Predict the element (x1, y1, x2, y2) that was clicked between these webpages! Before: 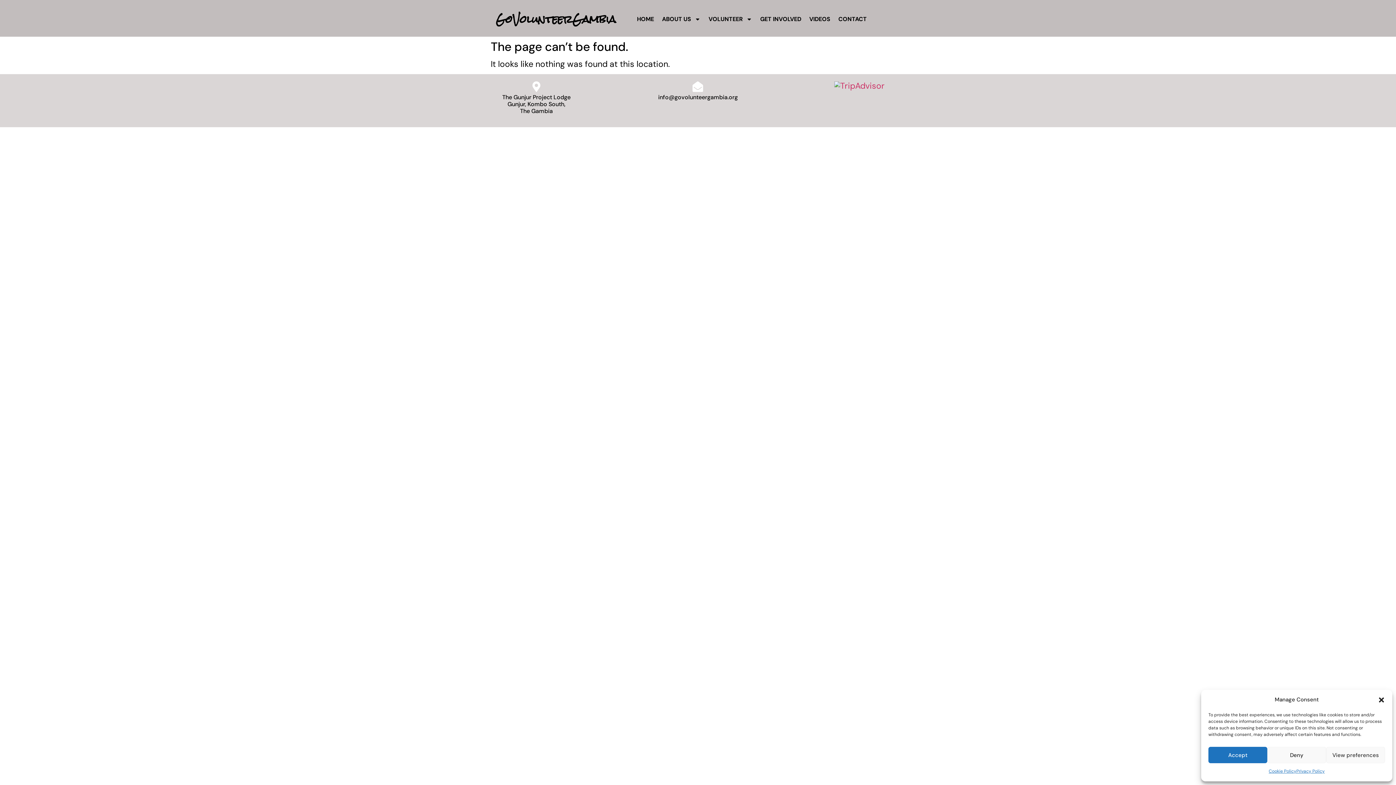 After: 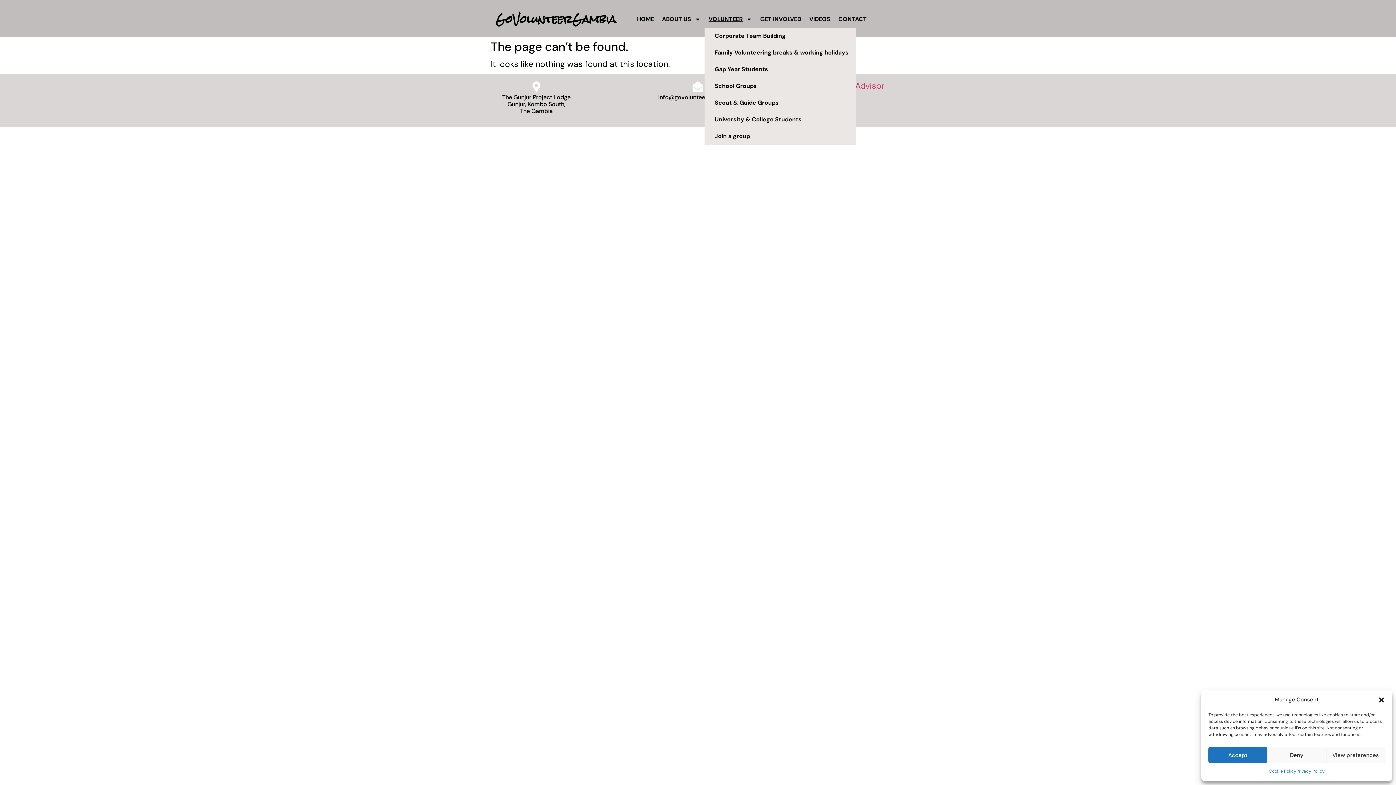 Action: label: VOLUNTEER bbox: (704, 10, 756, 27)